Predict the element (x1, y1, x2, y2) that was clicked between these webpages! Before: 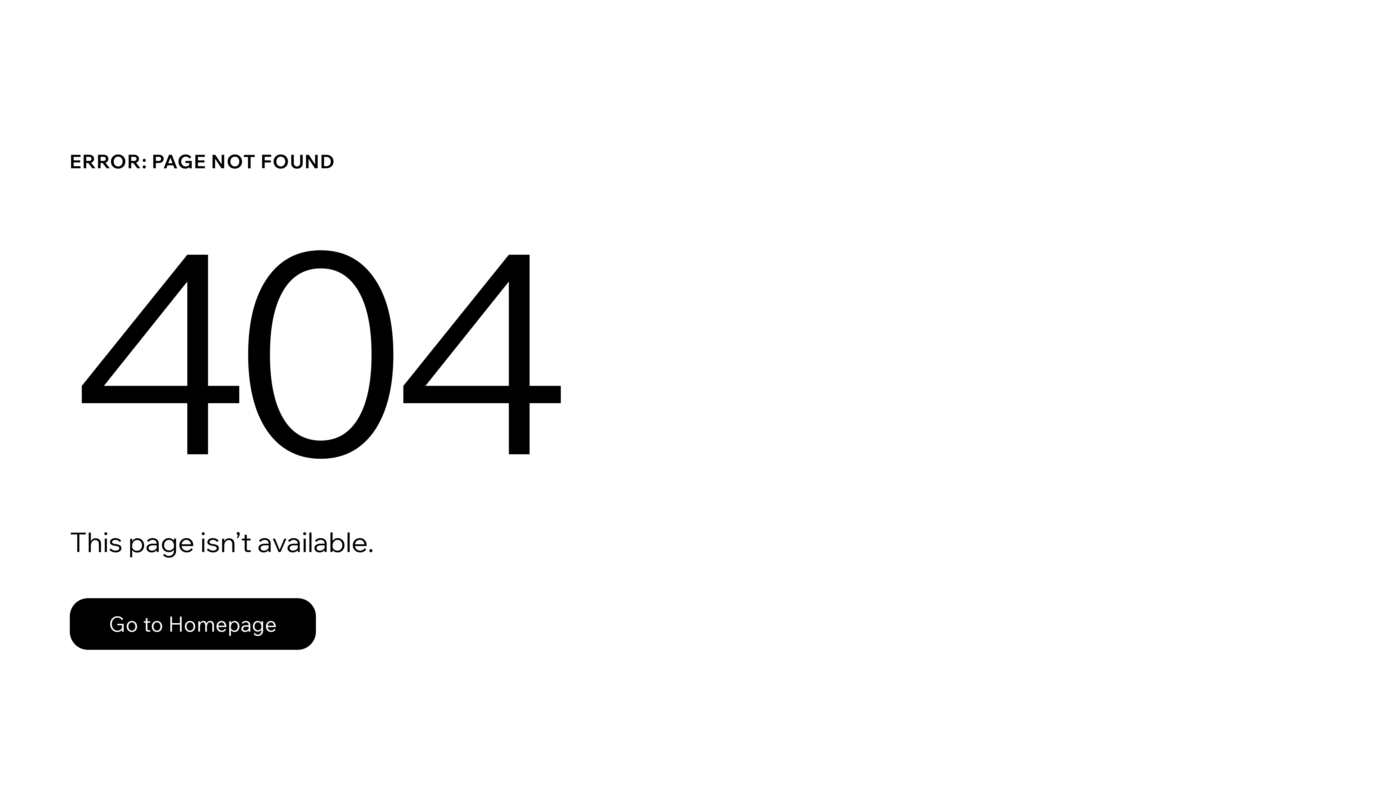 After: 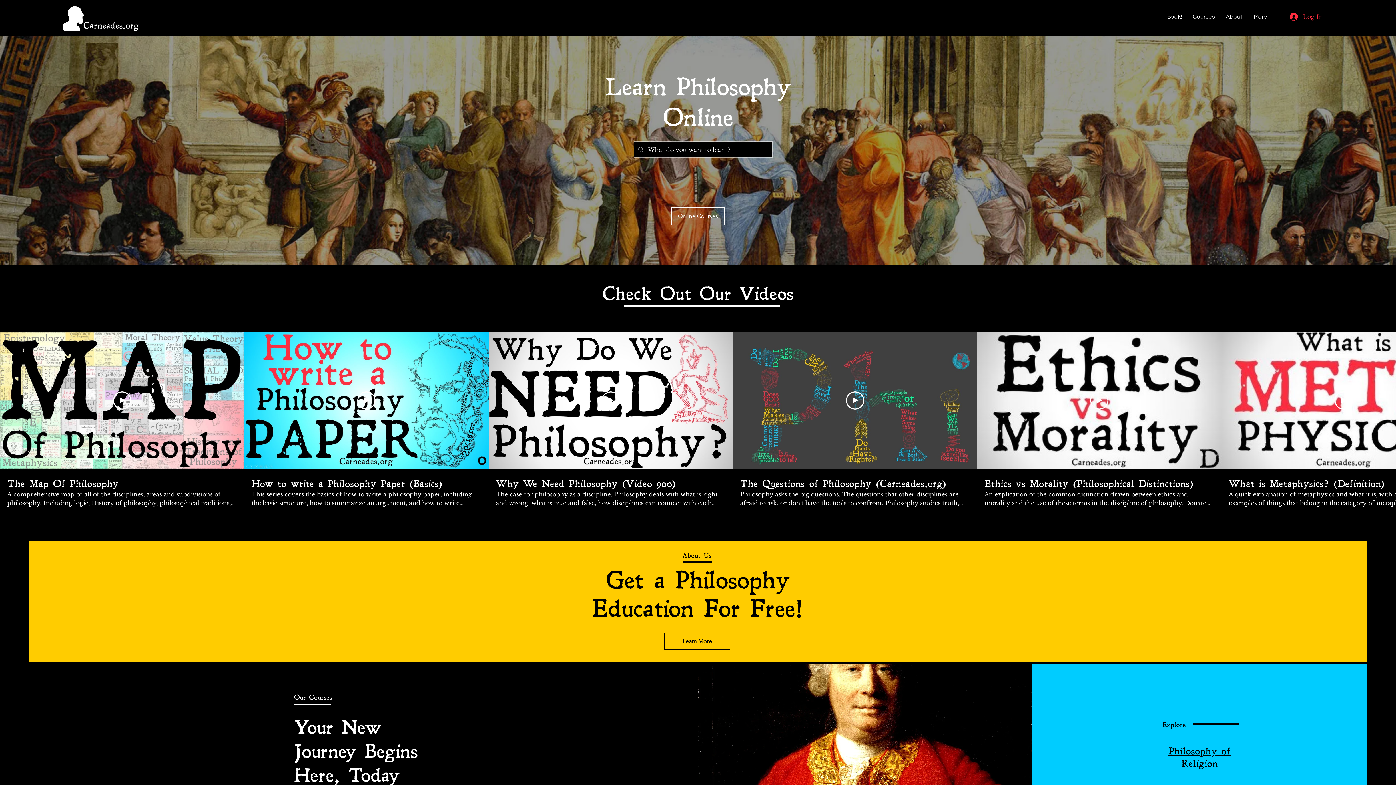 Action: label: Go to Homepage bbox: (69, 582, 768, 659)